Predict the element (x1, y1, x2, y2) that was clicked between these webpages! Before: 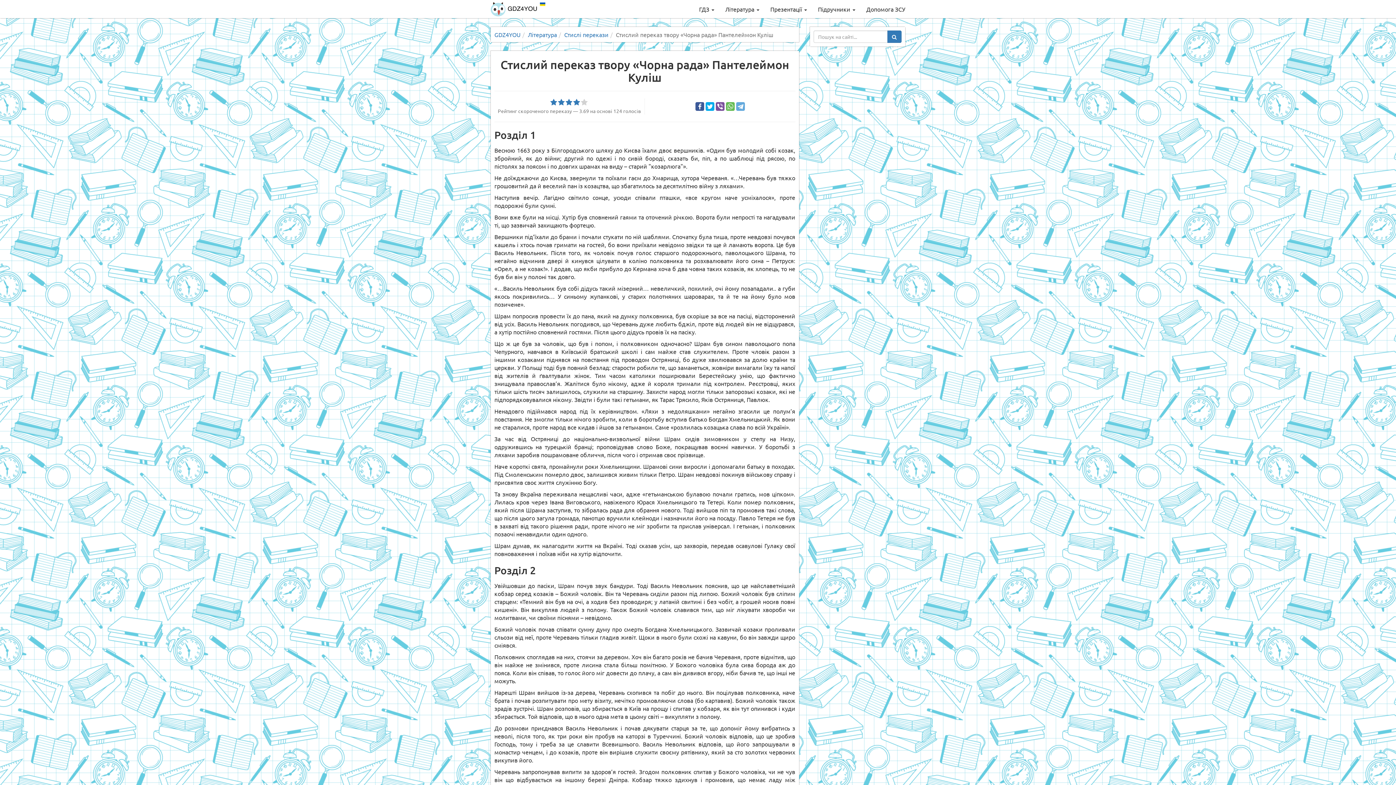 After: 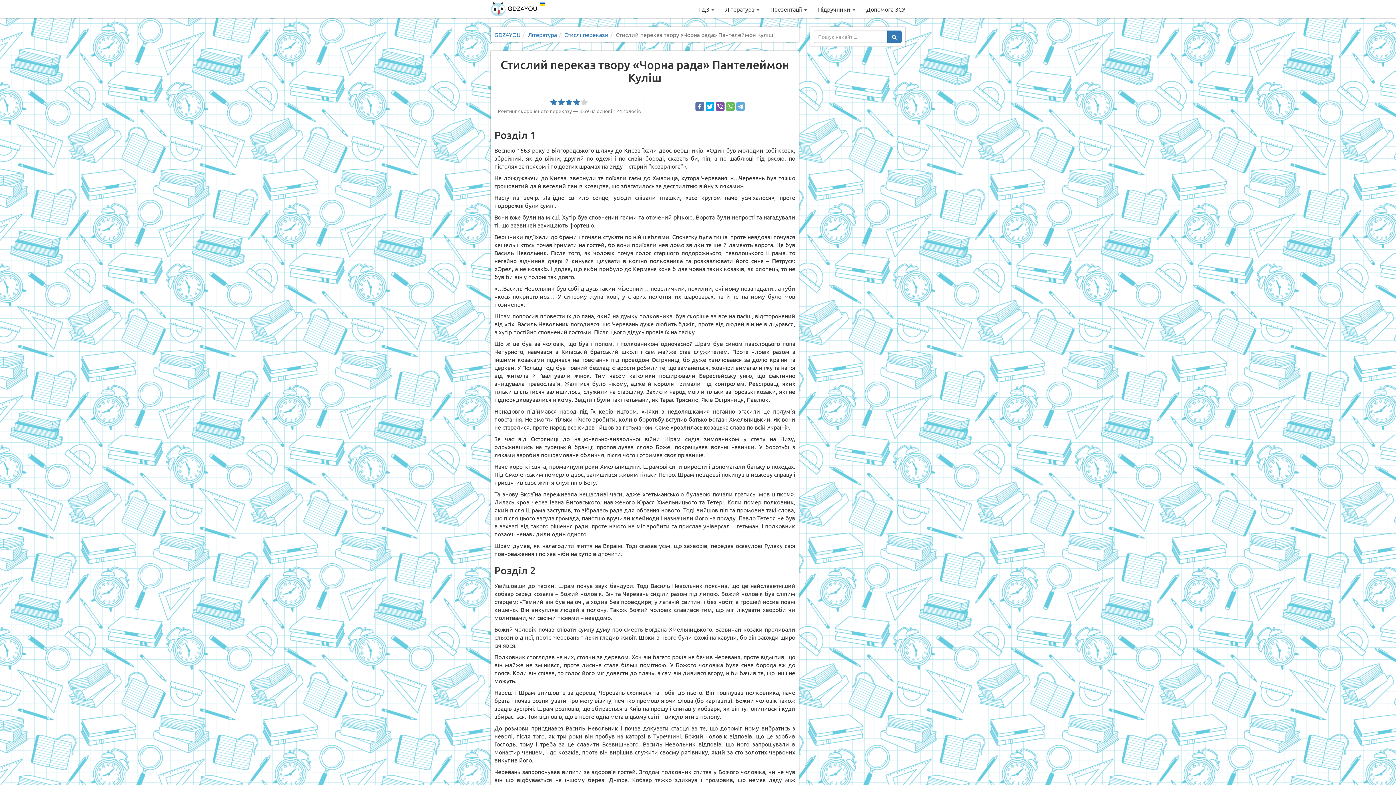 Action: bbox: (695, 102, 704, 110)